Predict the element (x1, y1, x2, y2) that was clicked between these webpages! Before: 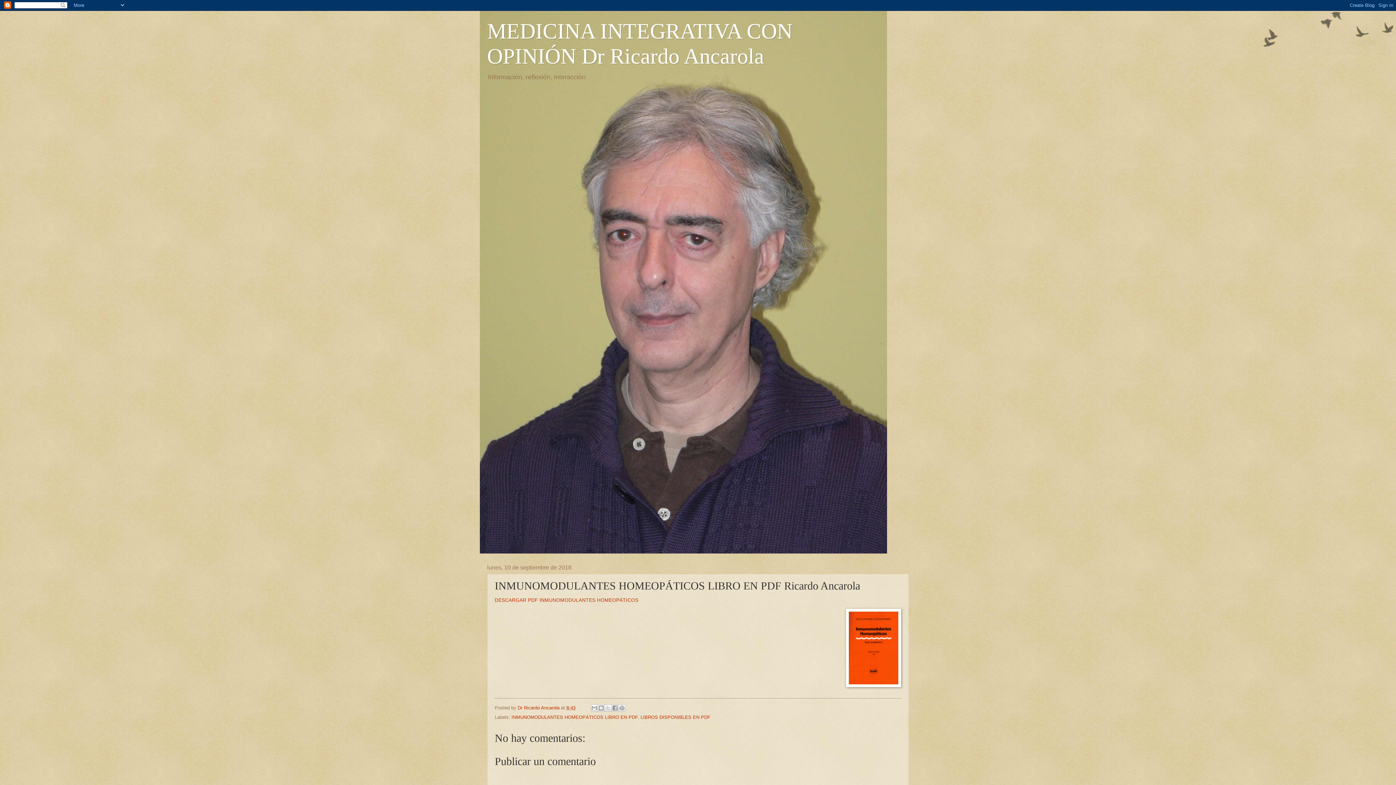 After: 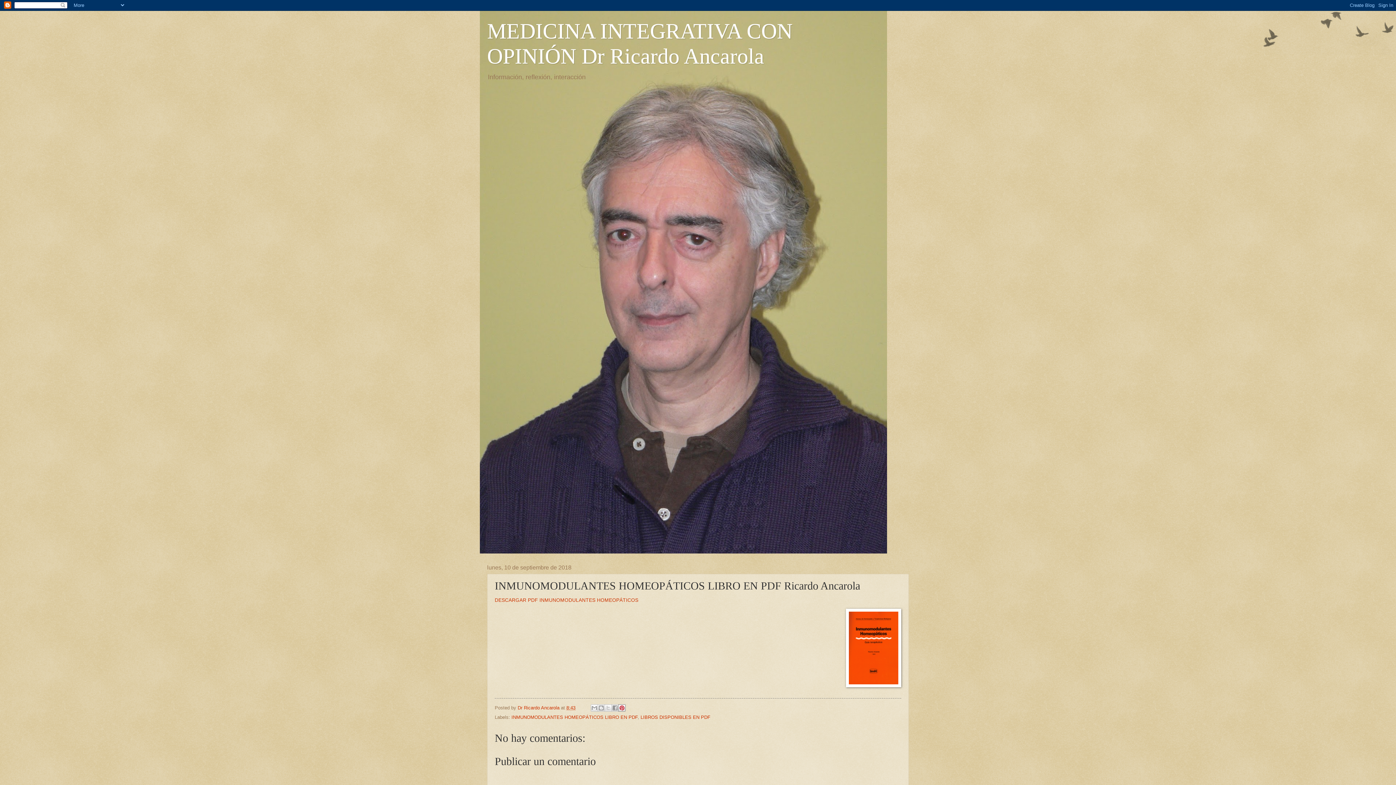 Action: bbox: (618, 704, 625, 712) label: Compartir en Pinterest